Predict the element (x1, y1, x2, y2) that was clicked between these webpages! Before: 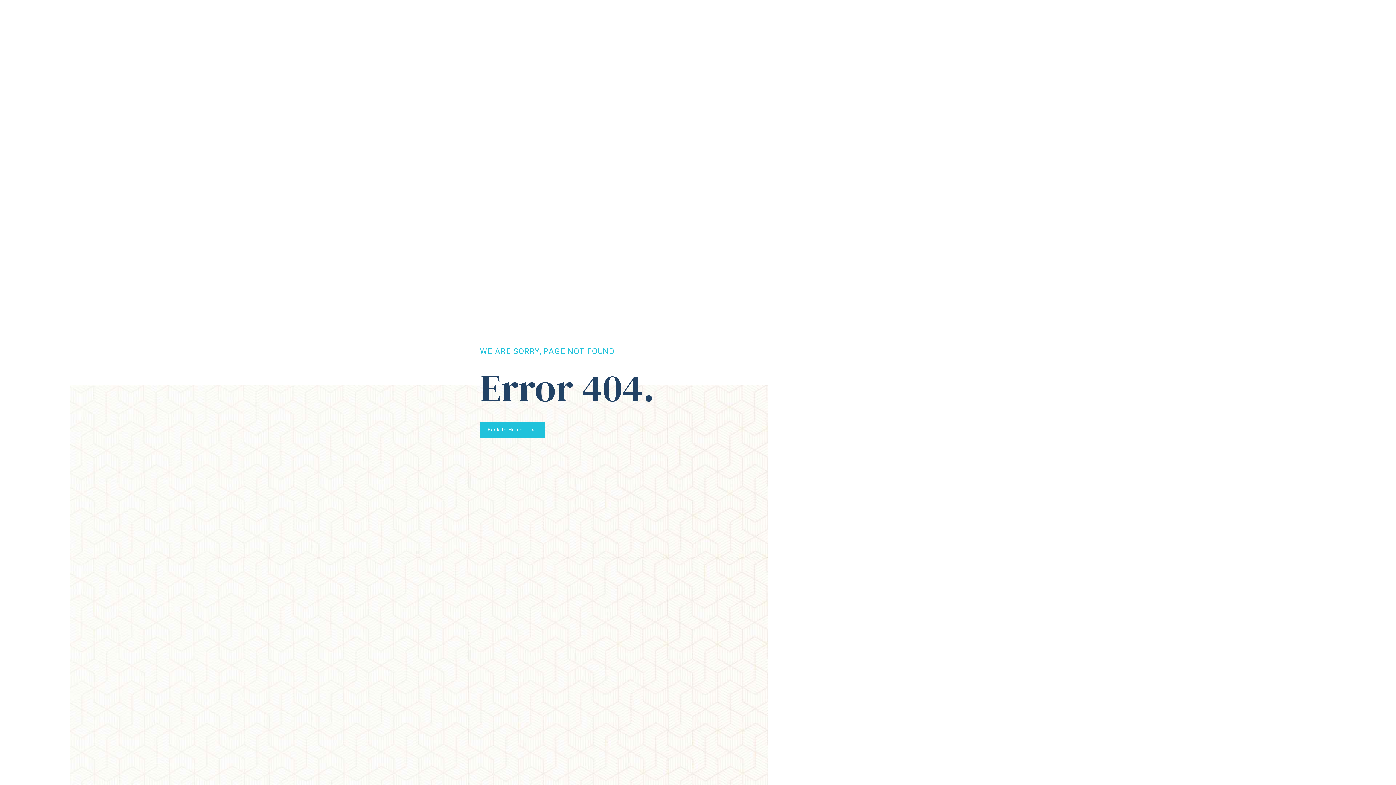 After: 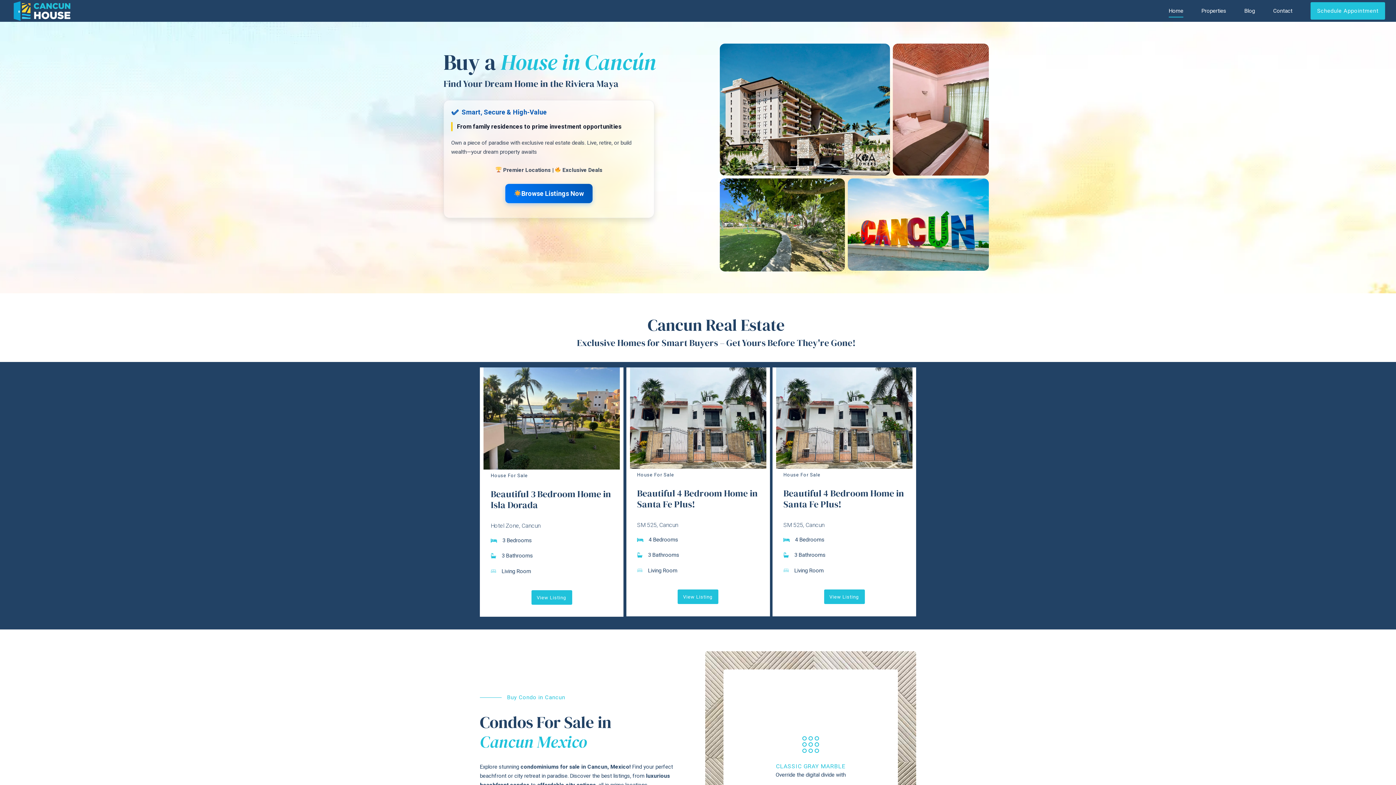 Action: bbox: (480, 422, 545, 438) label: Back To Home